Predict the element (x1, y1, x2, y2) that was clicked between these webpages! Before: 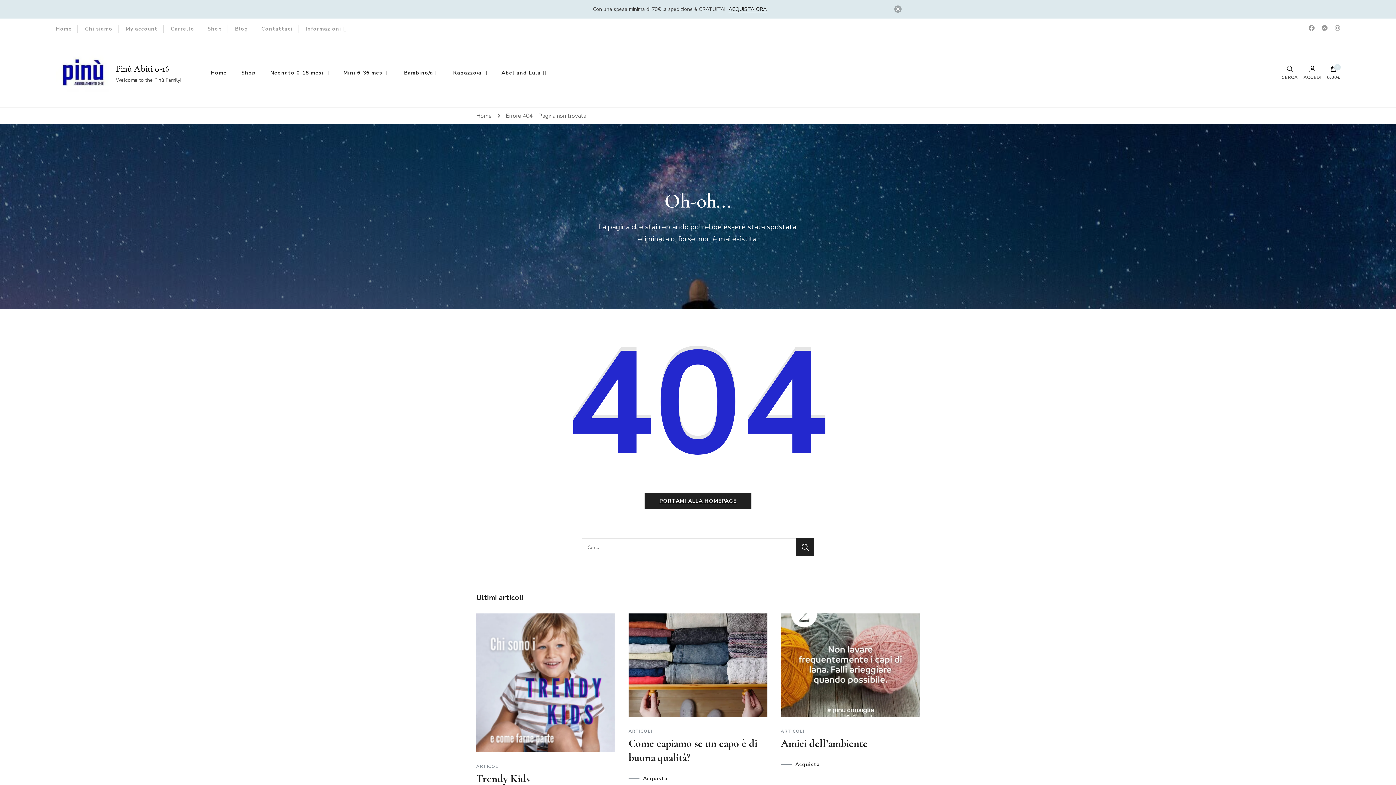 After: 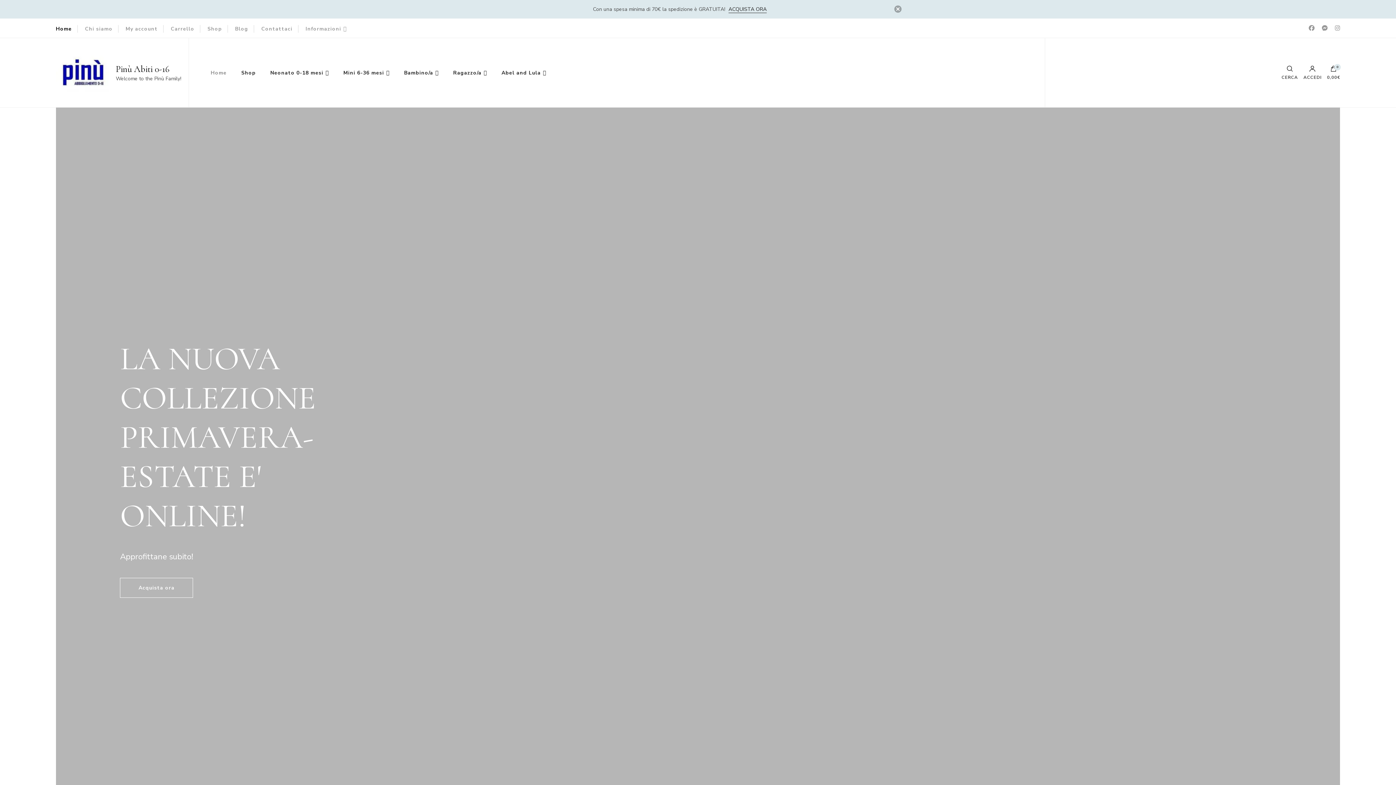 Action: label: Home bbox: (55, 24, 71, 32)